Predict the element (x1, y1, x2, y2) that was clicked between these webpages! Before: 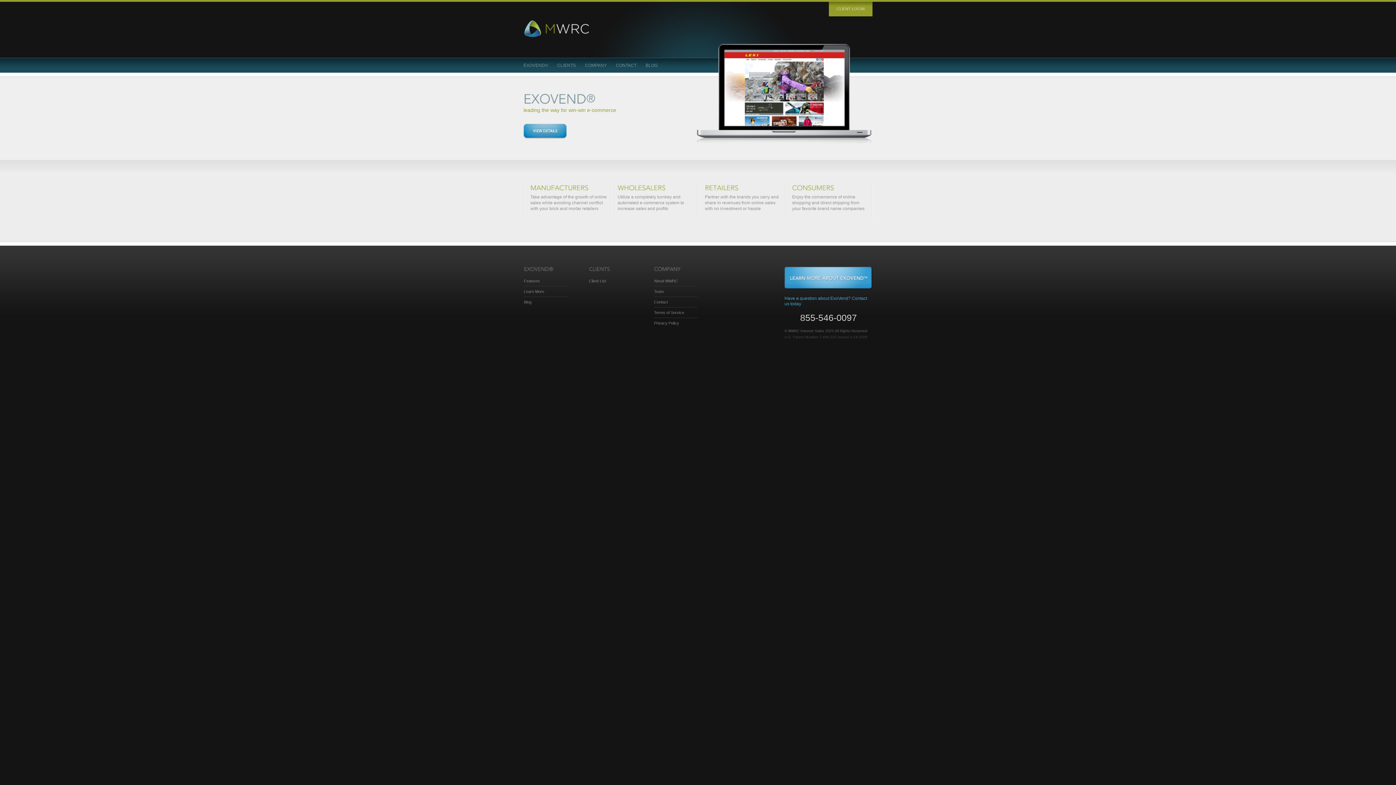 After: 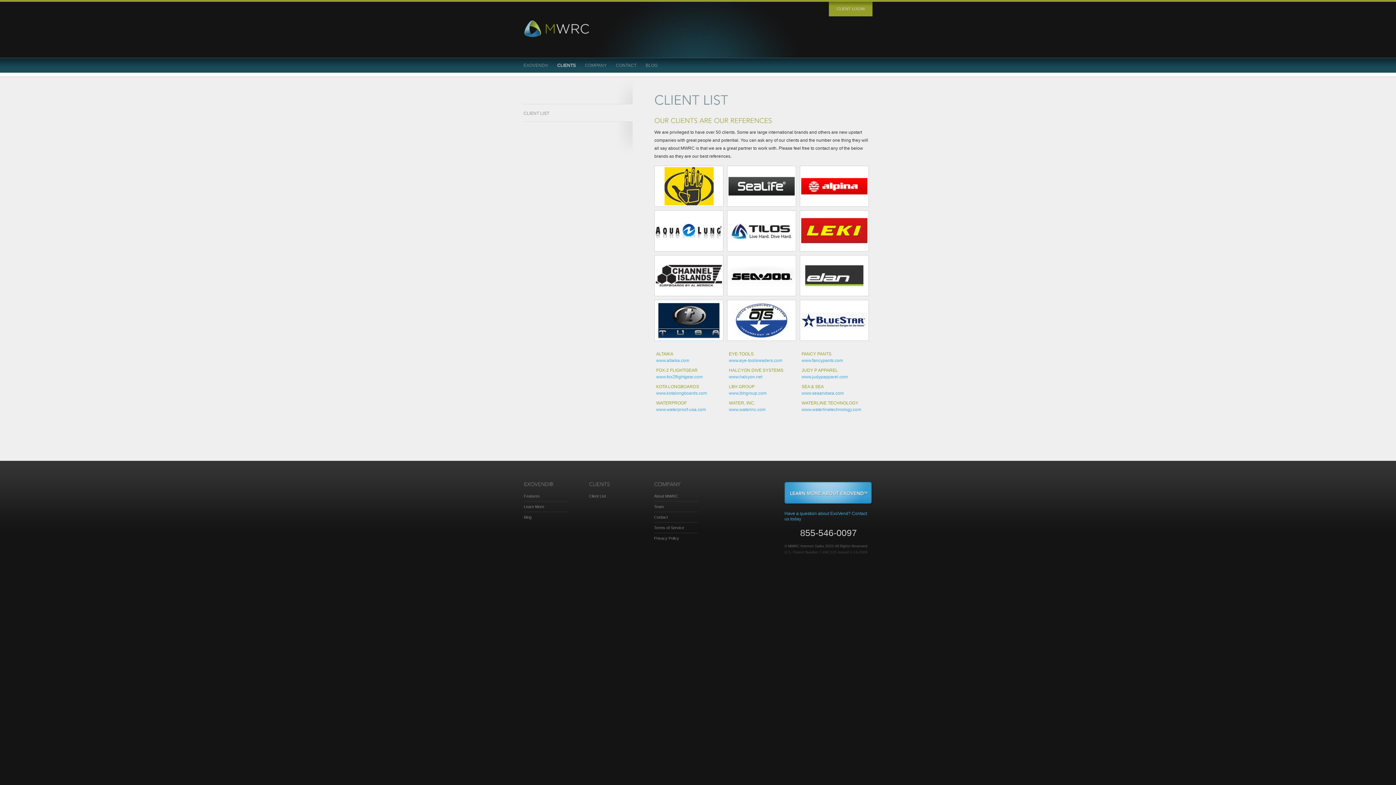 Action: label: CLIENTS bbox: (557, 62, 576, 68)